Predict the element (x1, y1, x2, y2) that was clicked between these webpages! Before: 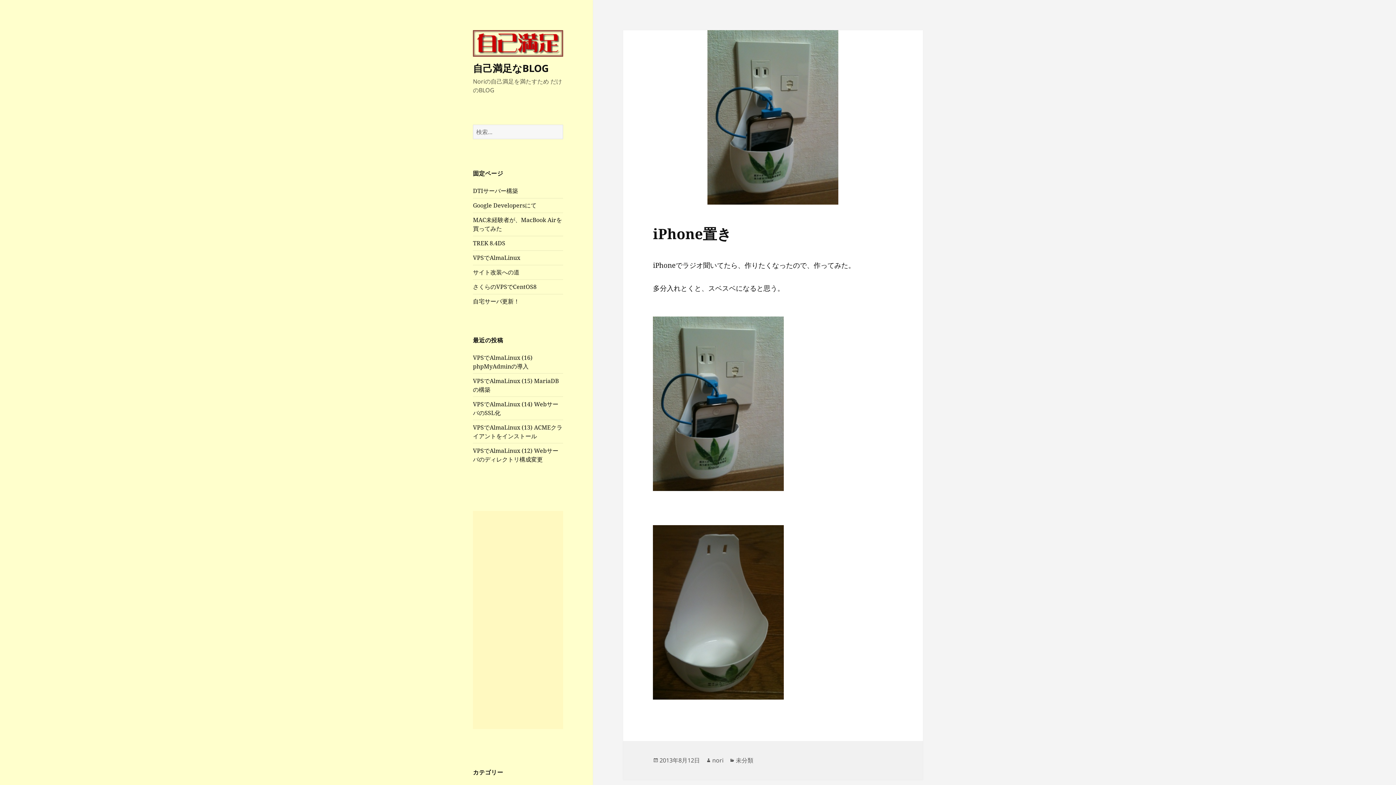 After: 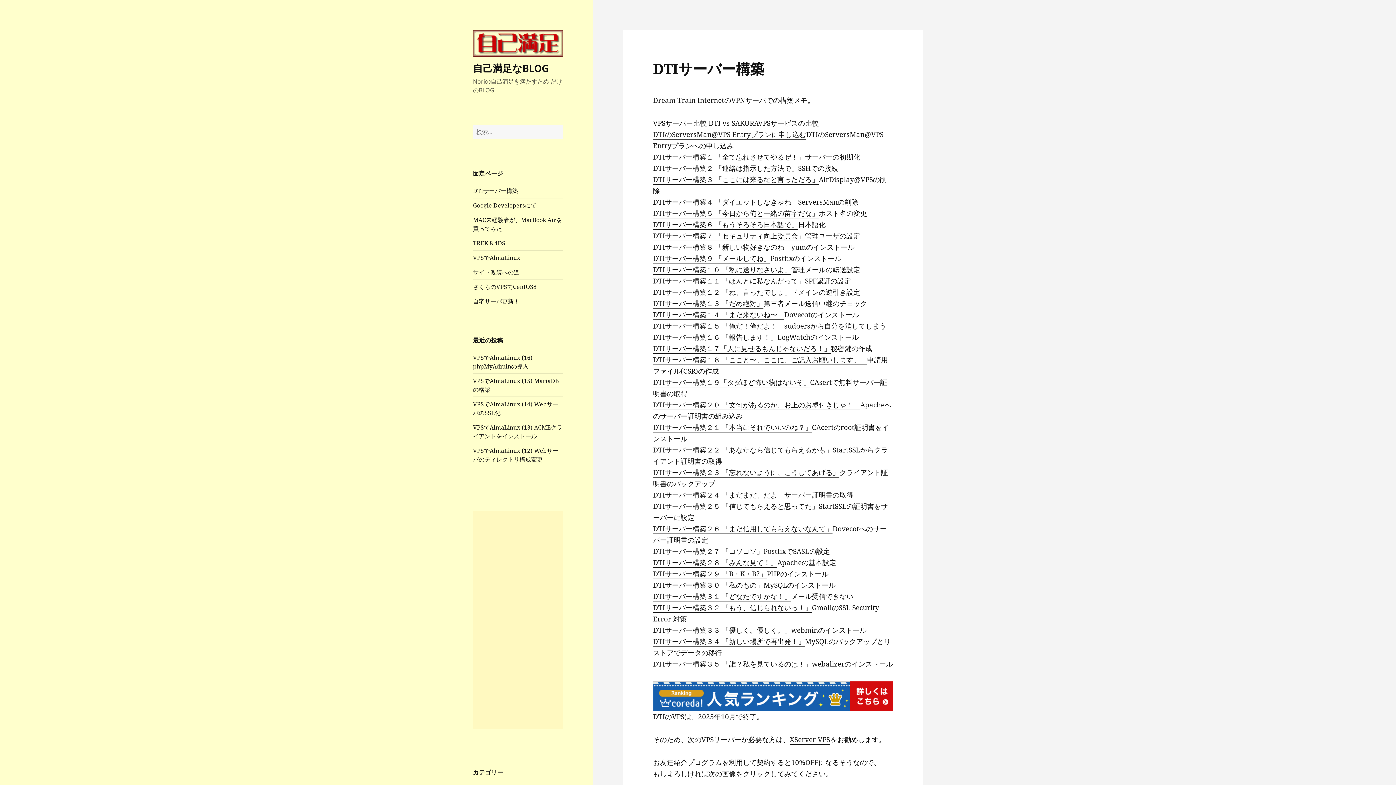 Action: bbox: (473, 187, 518, 195) label: DTIサーバー構築